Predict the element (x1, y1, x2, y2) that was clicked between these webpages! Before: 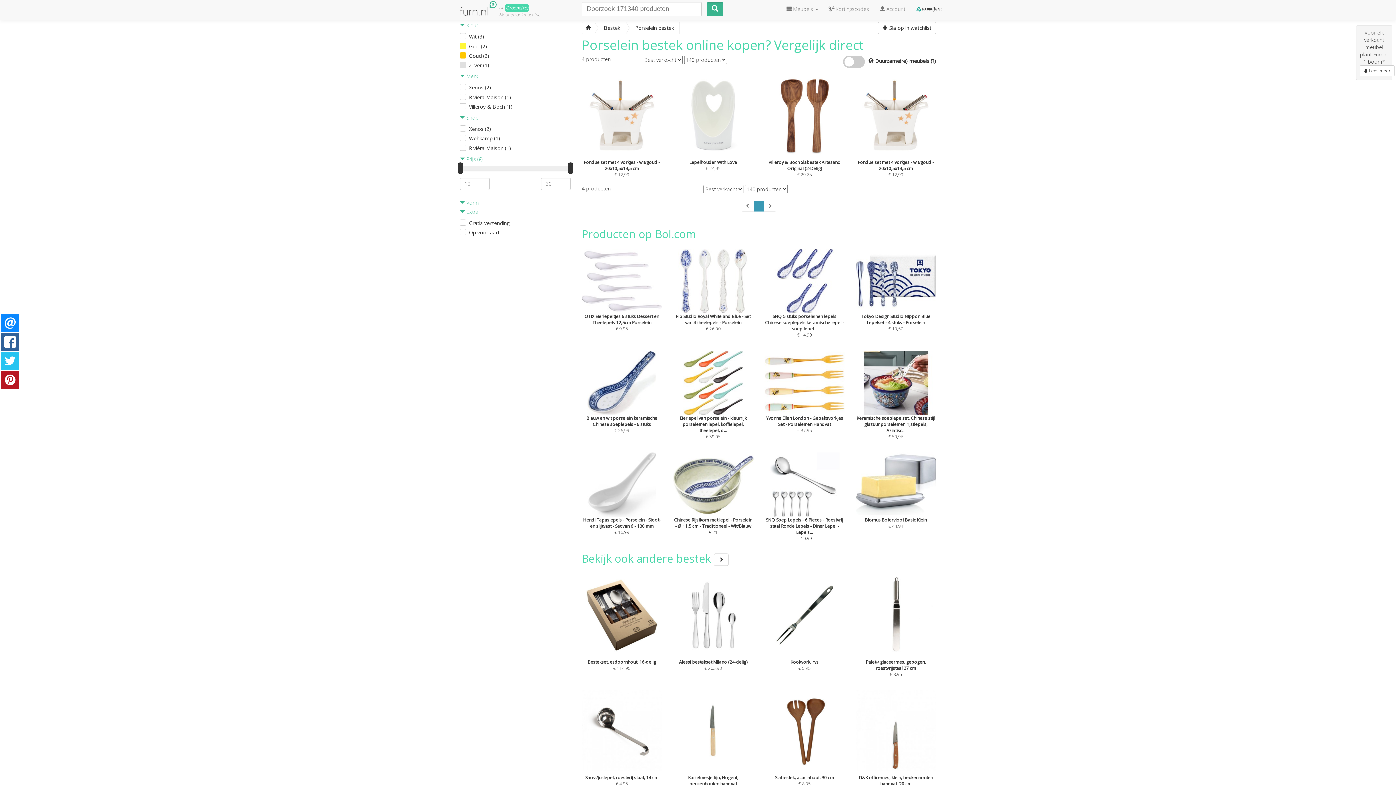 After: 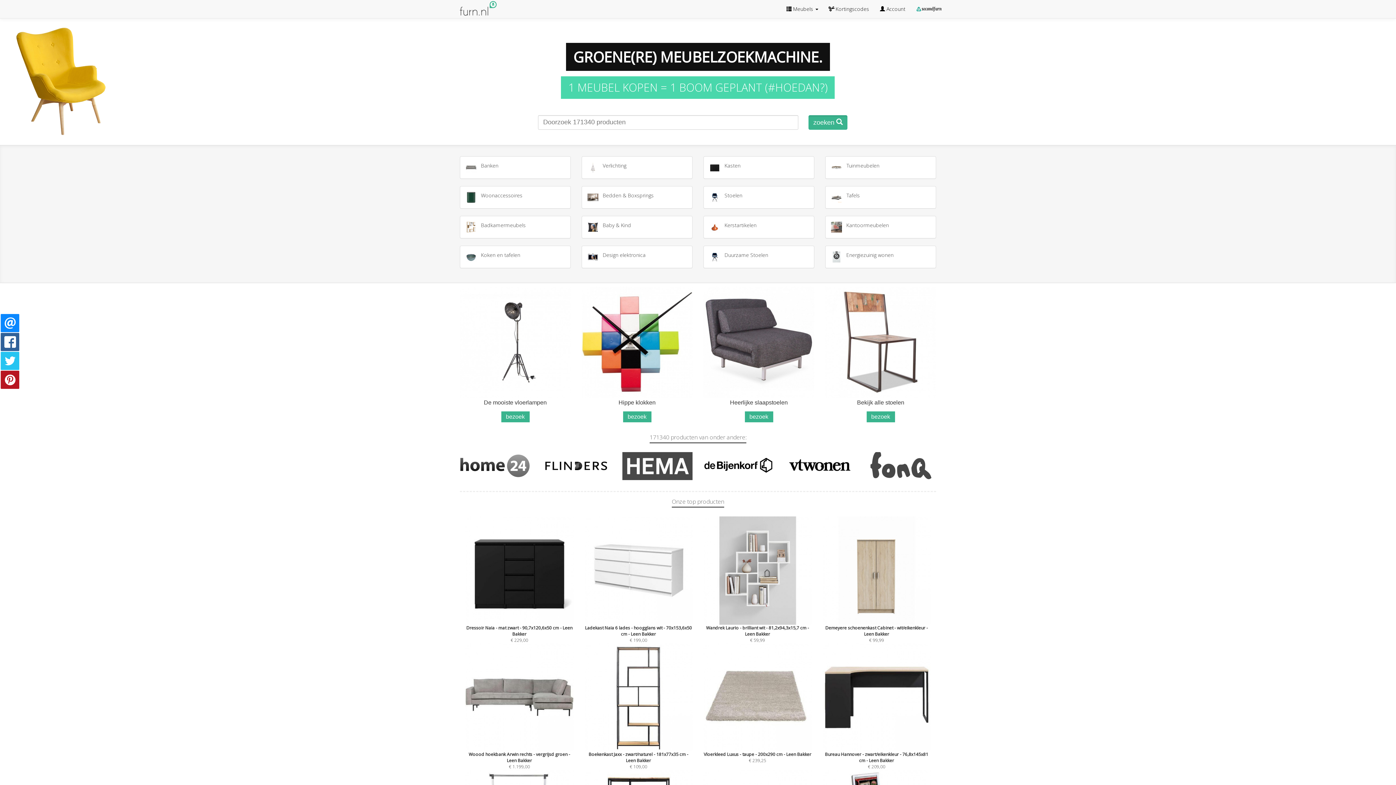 Action: bbox: (460, 0, 496, 15)